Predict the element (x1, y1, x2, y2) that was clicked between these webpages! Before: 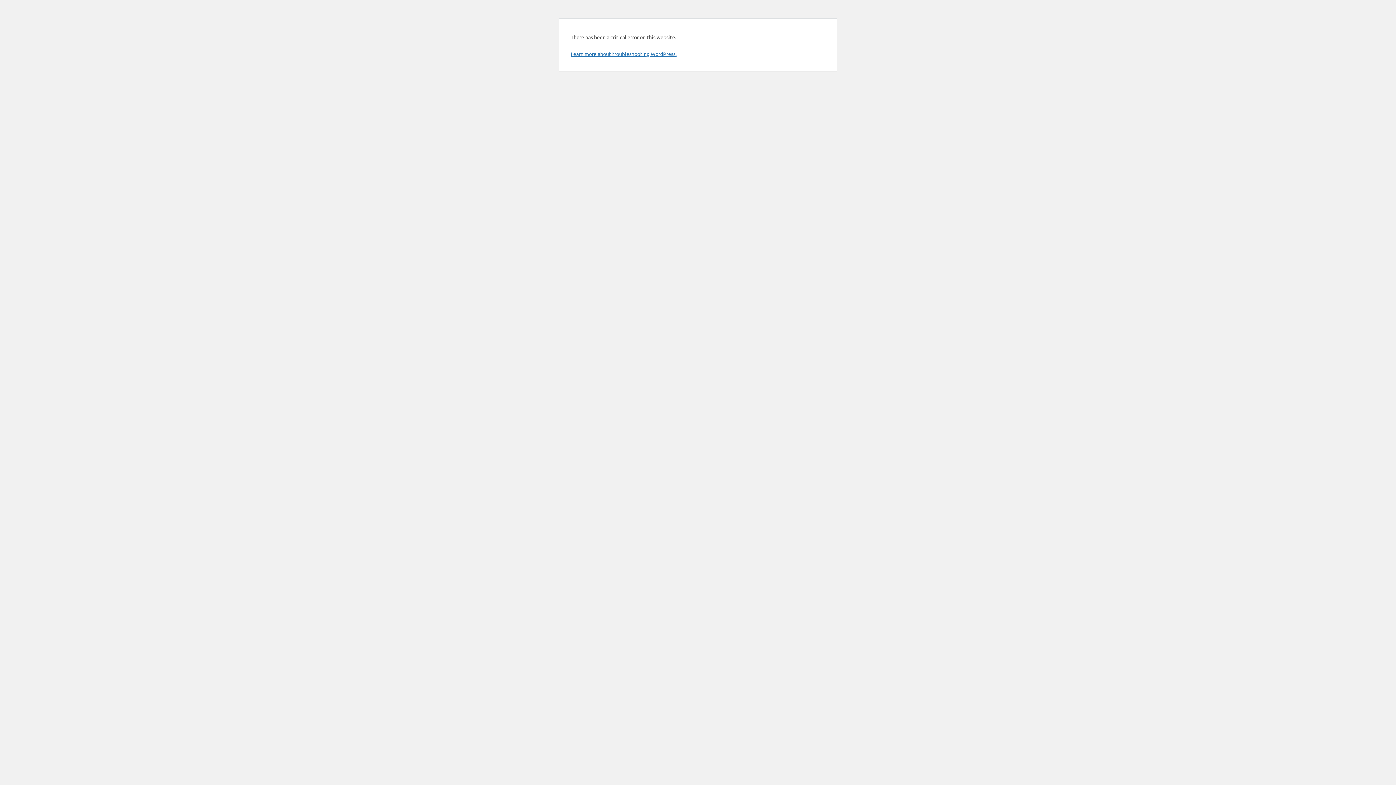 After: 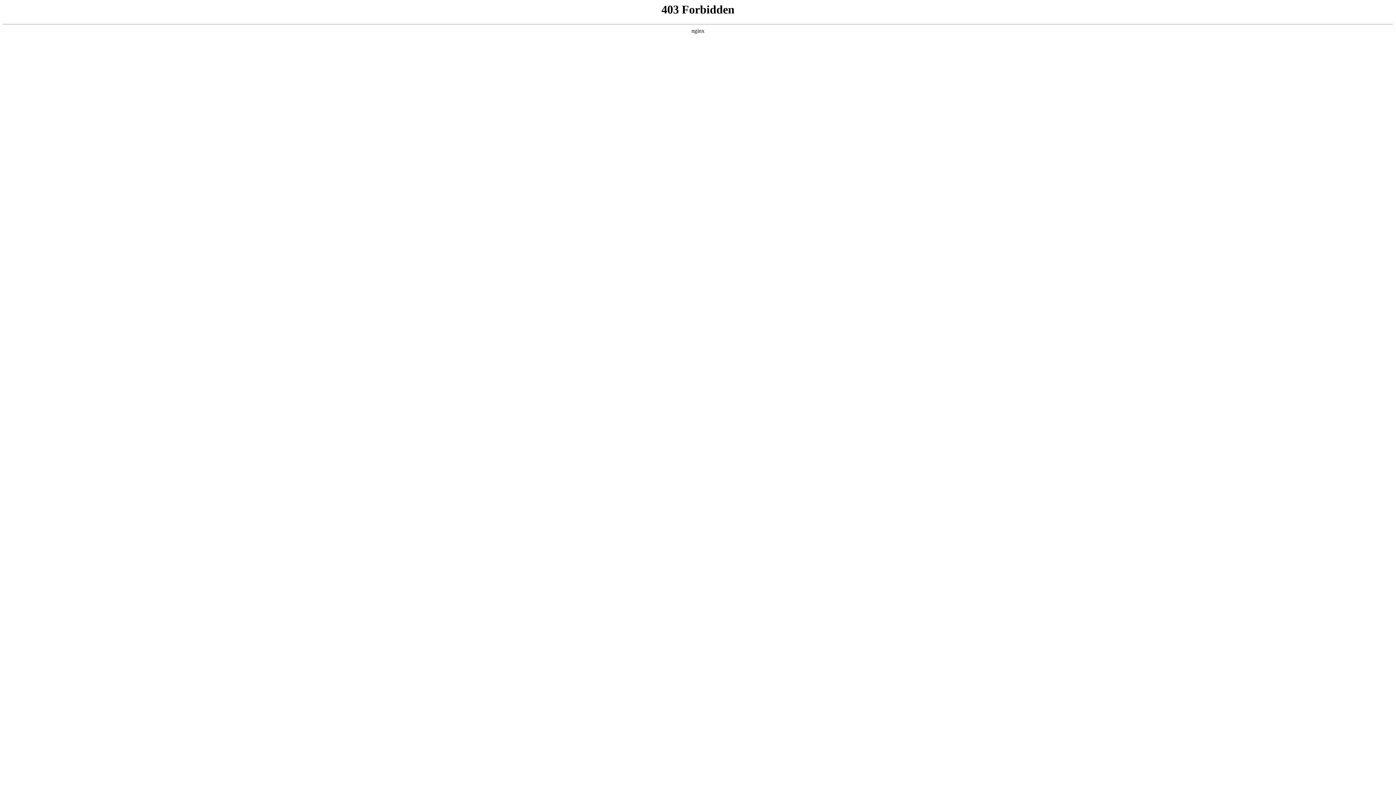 Action: label: Learn more about troubleshooting WordPress. bbox: (570, 50, 676, 57)